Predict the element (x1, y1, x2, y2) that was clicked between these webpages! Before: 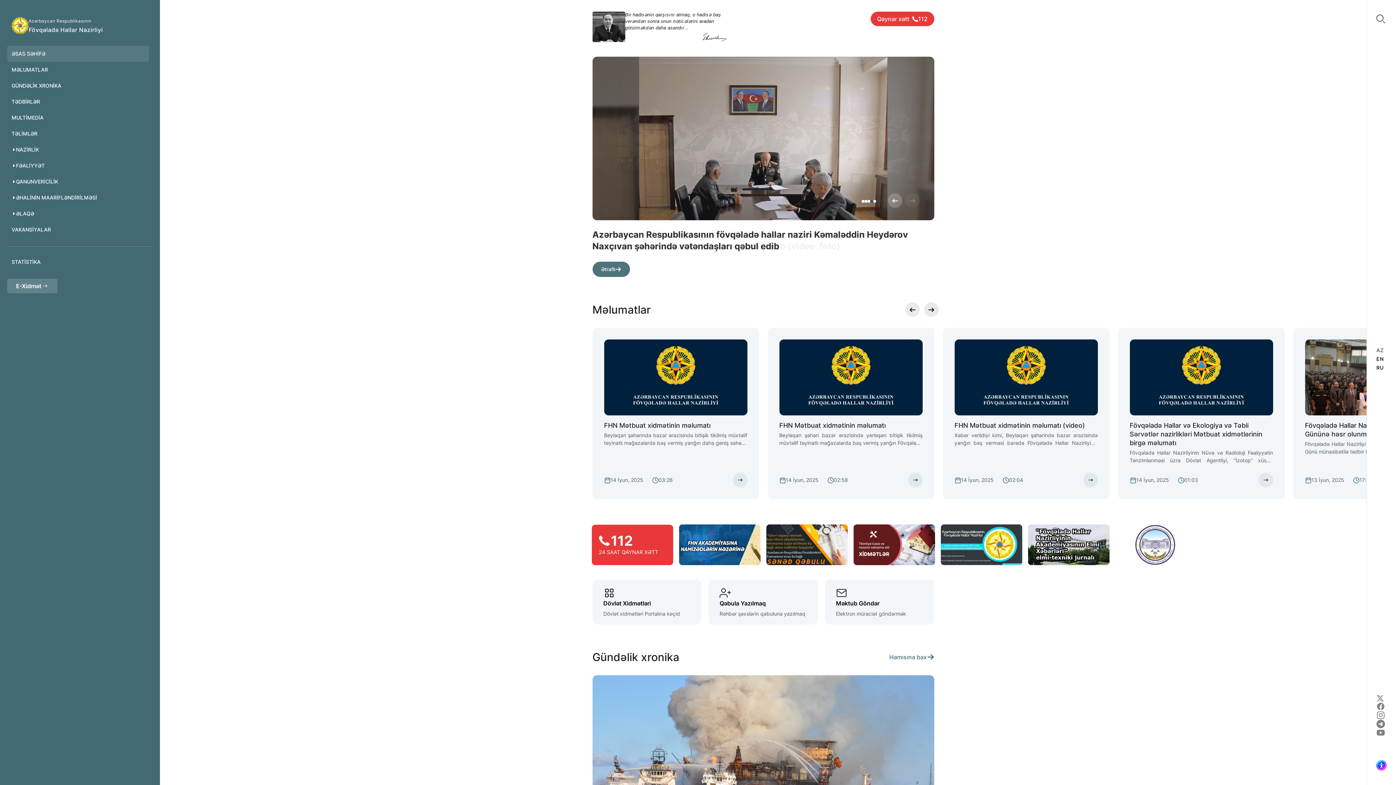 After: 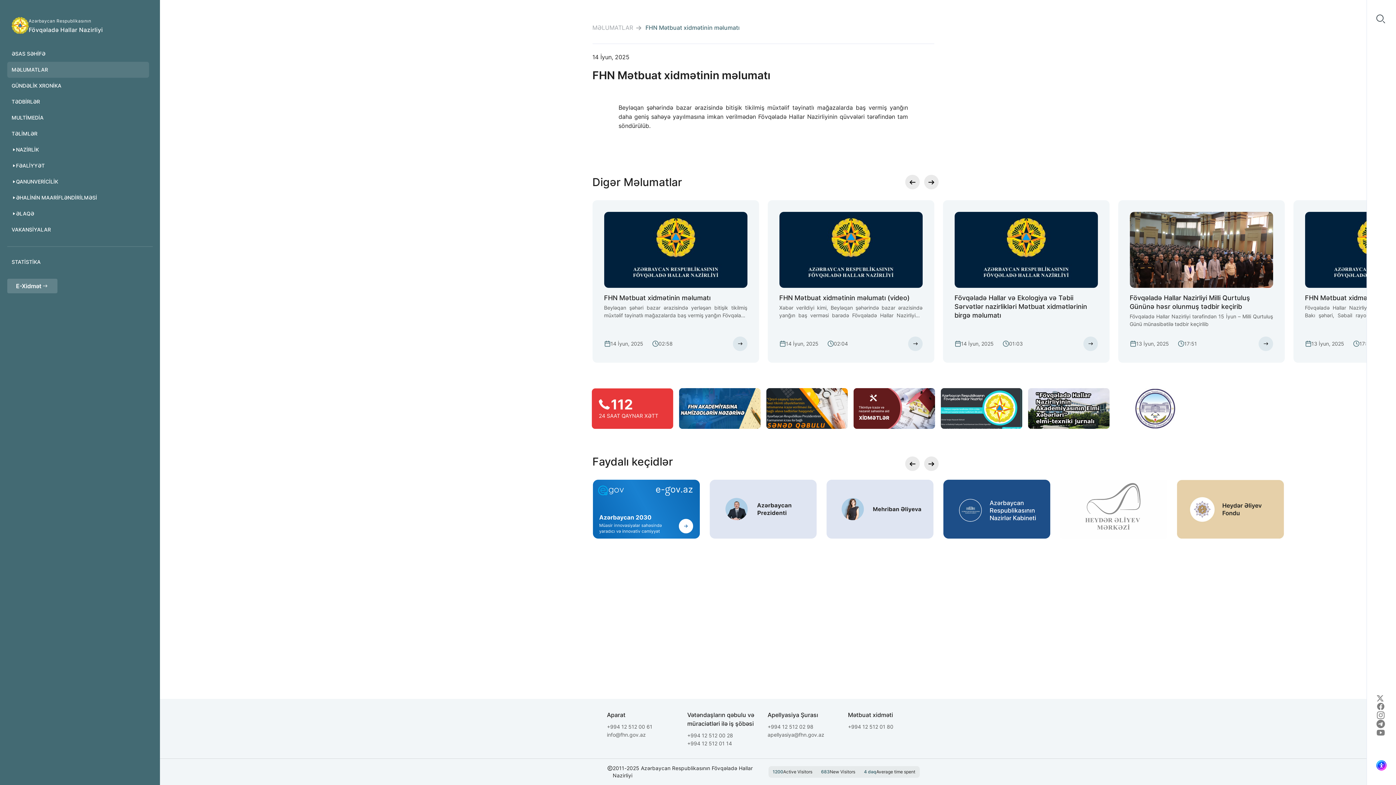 Action: label: FHN Mətbuat xidmətinin məlumatı

Beyləqan şəhərində bazar ərazisində bitişik tikilmiş müxtəlif təyinatlı mağazalarda baş vermiş yanğın daha geniş sahəyə yayılmasına imkan verilmədən Fövqəladə Hallar Nazirliyinin qüvvələri tərəfindən tam söndürülüb

14 İyun, 2025
03:26 bbox: (592, 328, 759, 499)